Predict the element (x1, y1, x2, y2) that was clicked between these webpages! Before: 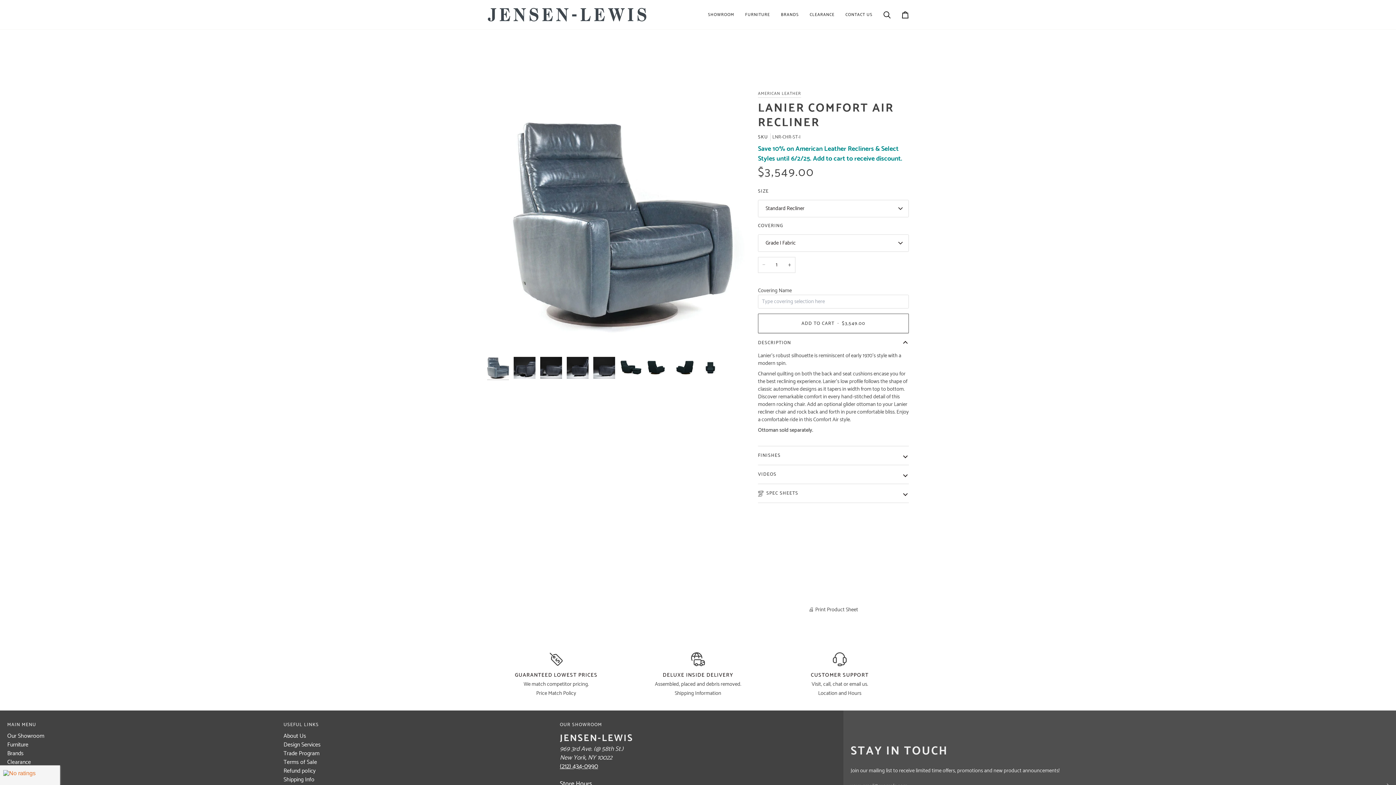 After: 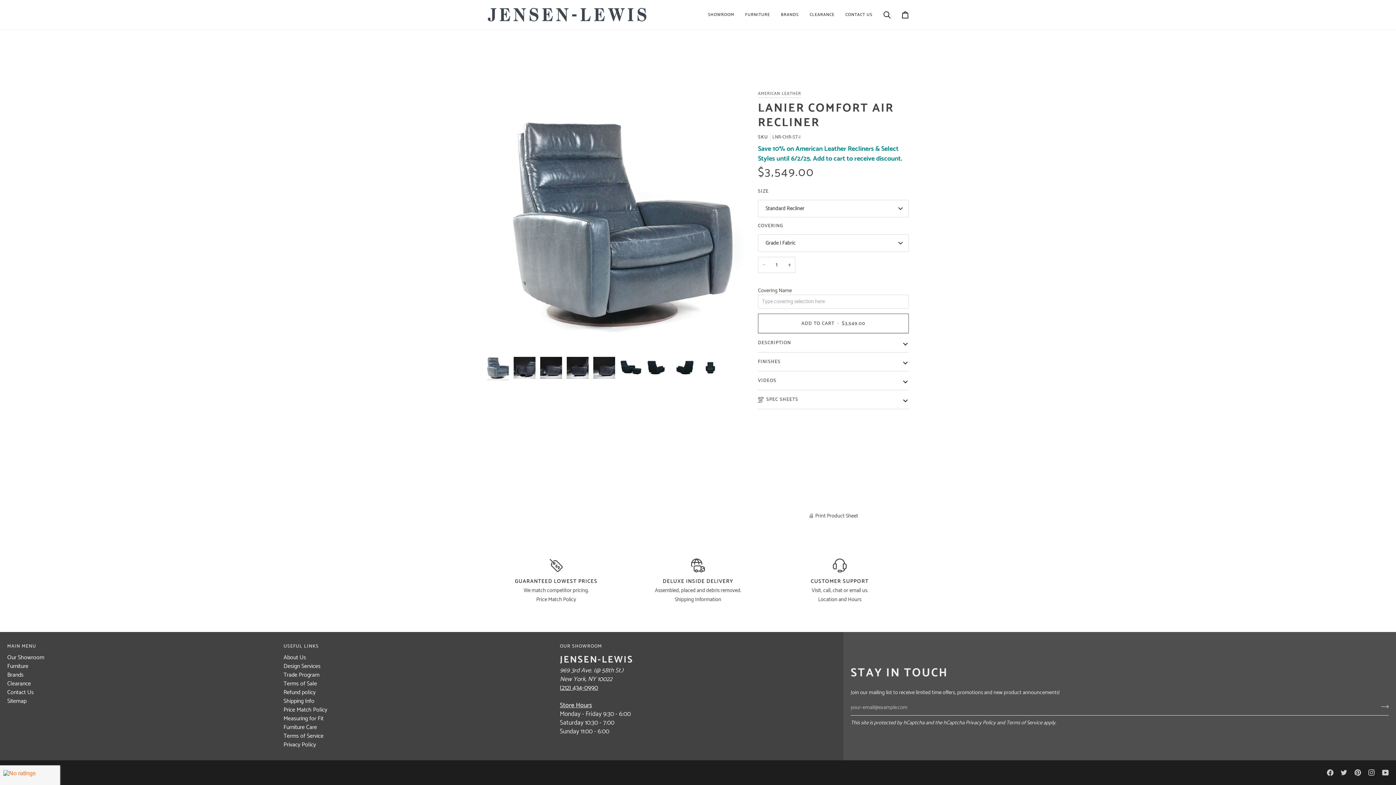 Action: label: DESCRIPTION bbox: (758, 333, 909, 352)